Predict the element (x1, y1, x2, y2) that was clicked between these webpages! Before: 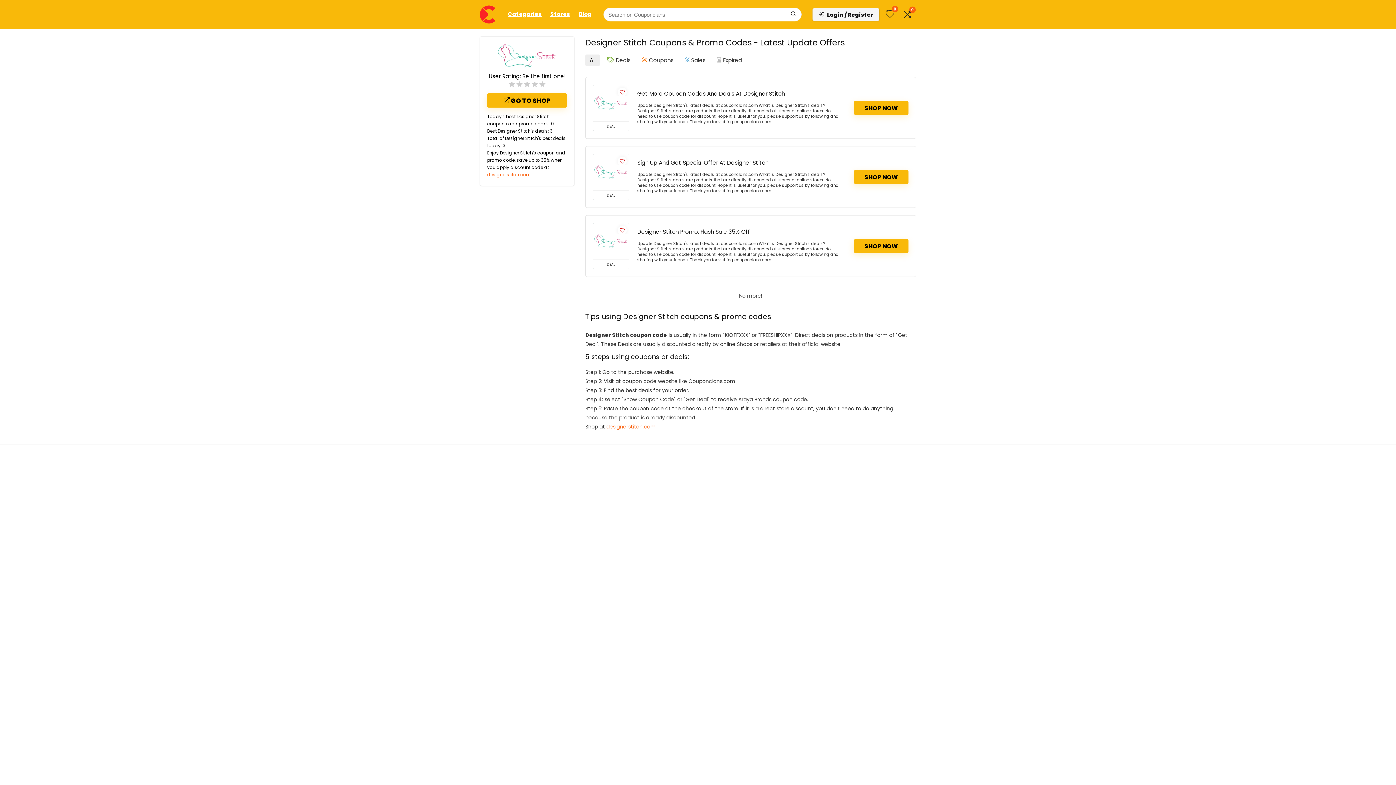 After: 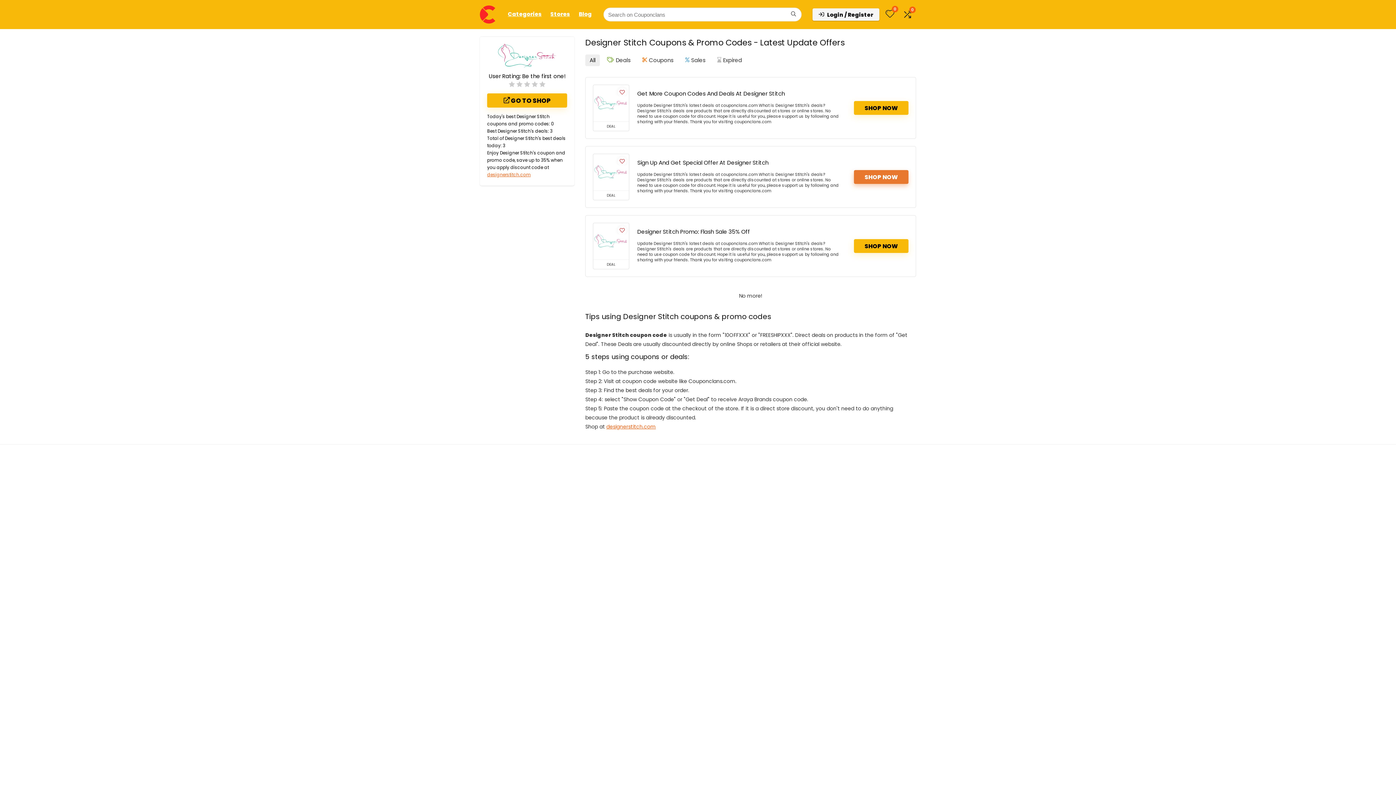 Action: bbox: (854, 170, 908, 183) label: SHOP NOW